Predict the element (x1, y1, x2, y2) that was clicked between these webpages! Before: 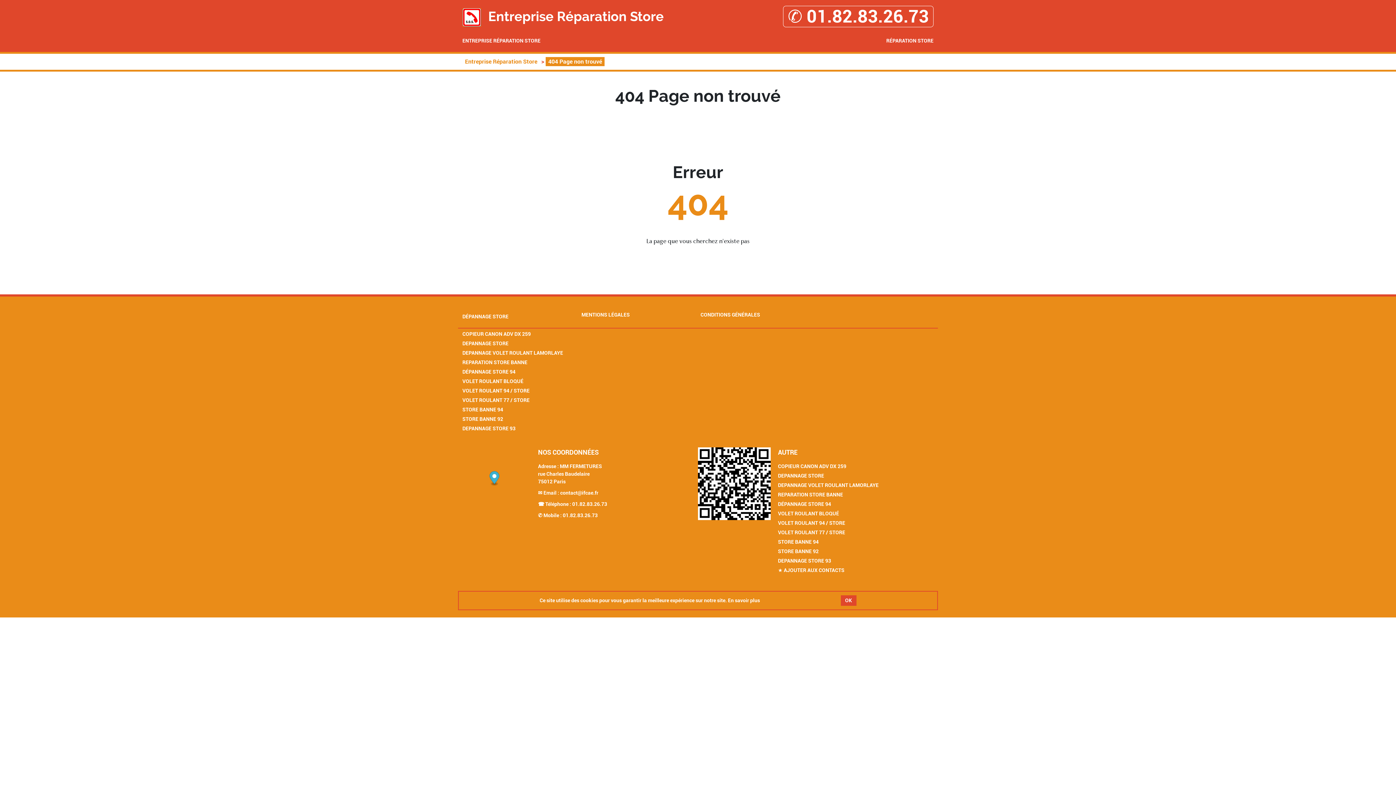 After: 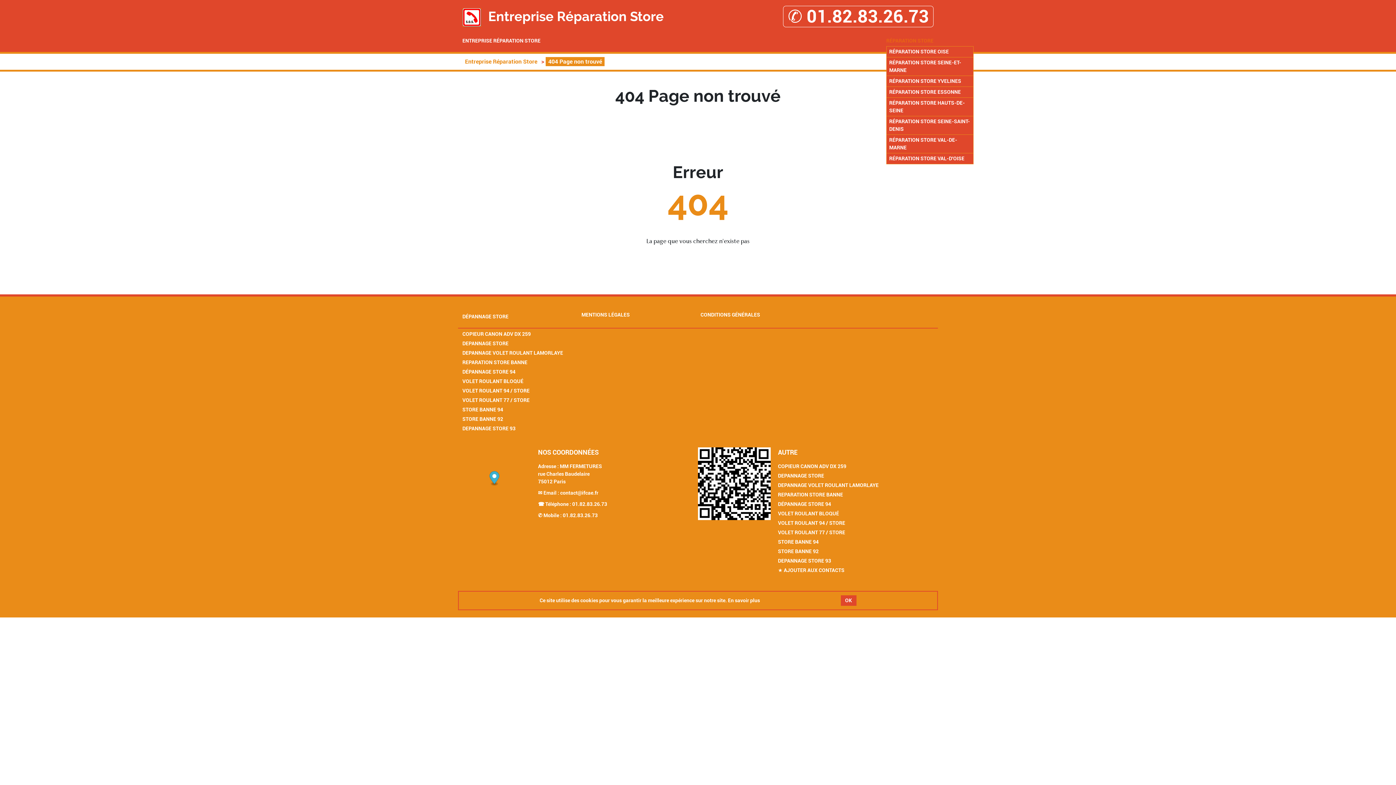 Action: label: RÉPARATION STORE bbox: (886, 37, 933, 44)